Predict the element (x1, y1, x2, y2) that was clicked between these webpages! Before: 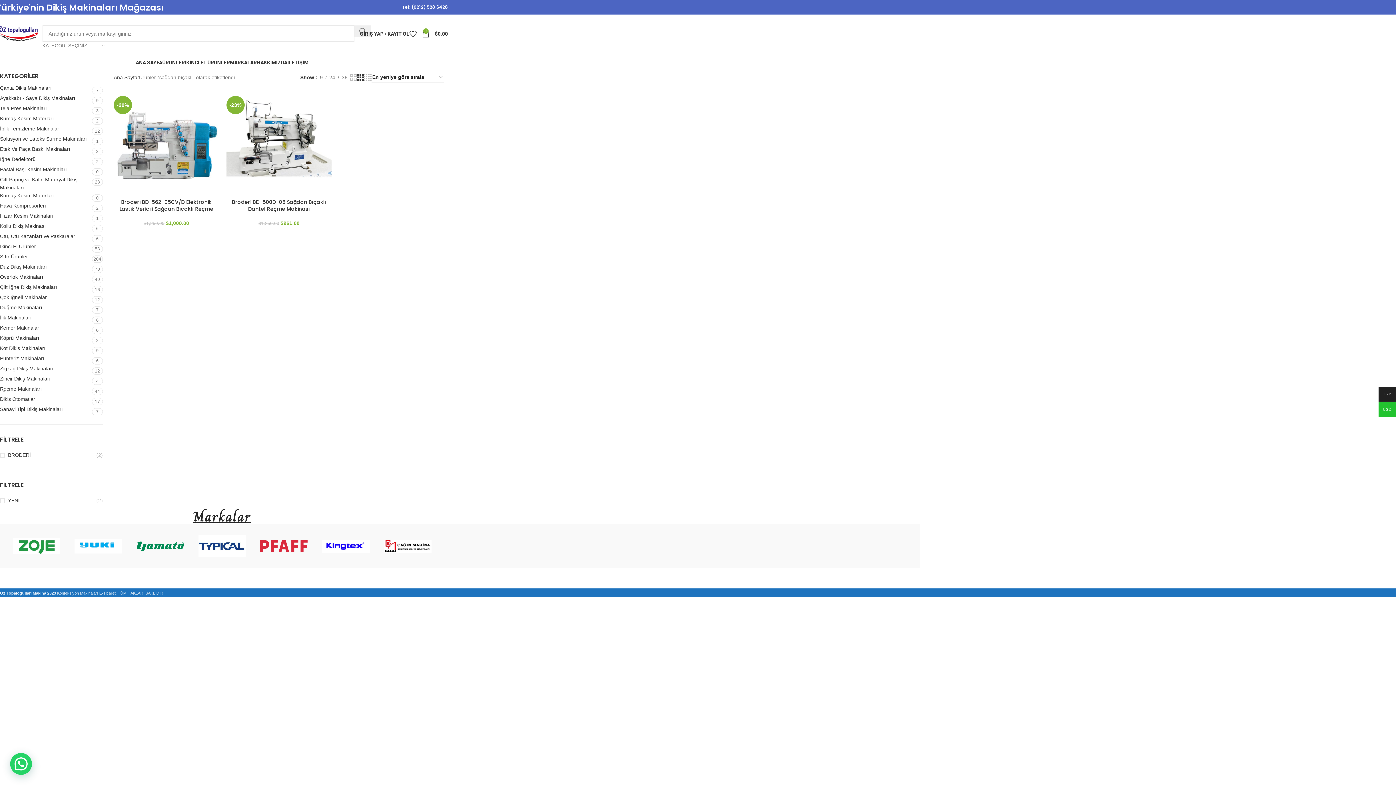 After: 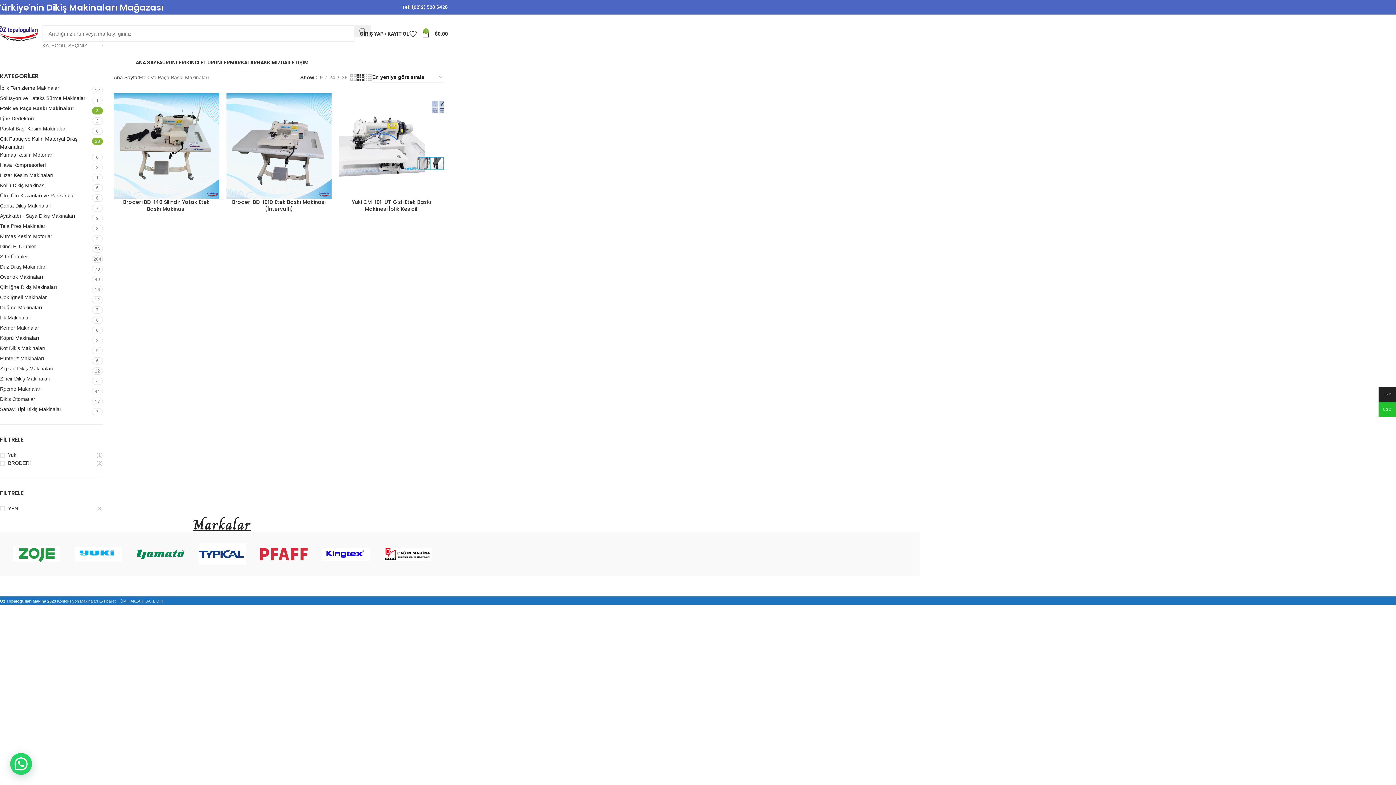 Action: bbox: (0, 145, 91, 153) label: Etek Ve Paça Baskı Makinaları